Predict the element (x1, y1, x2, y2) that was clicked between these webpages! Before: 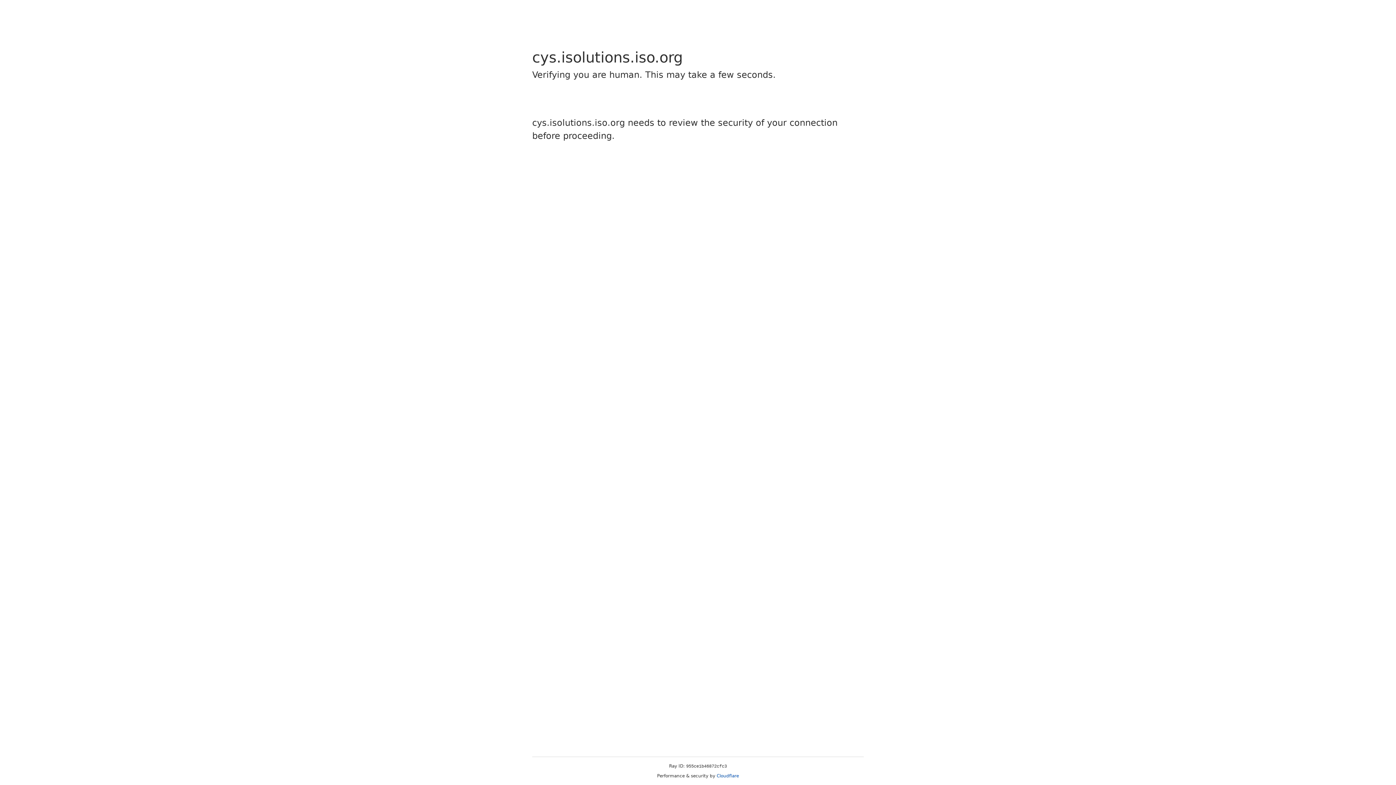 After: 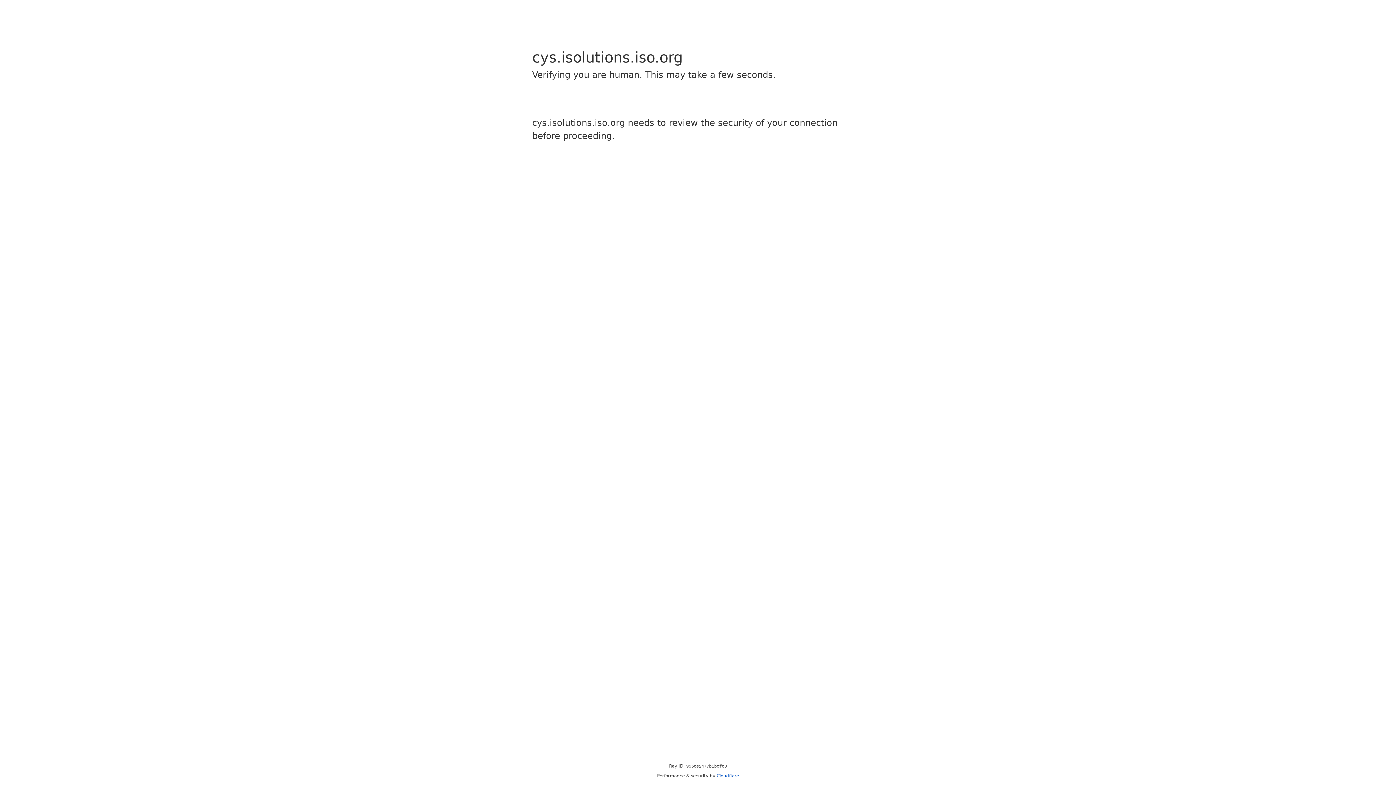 Action: label: Cloudflare bbox: (716, 773, 739, 778)